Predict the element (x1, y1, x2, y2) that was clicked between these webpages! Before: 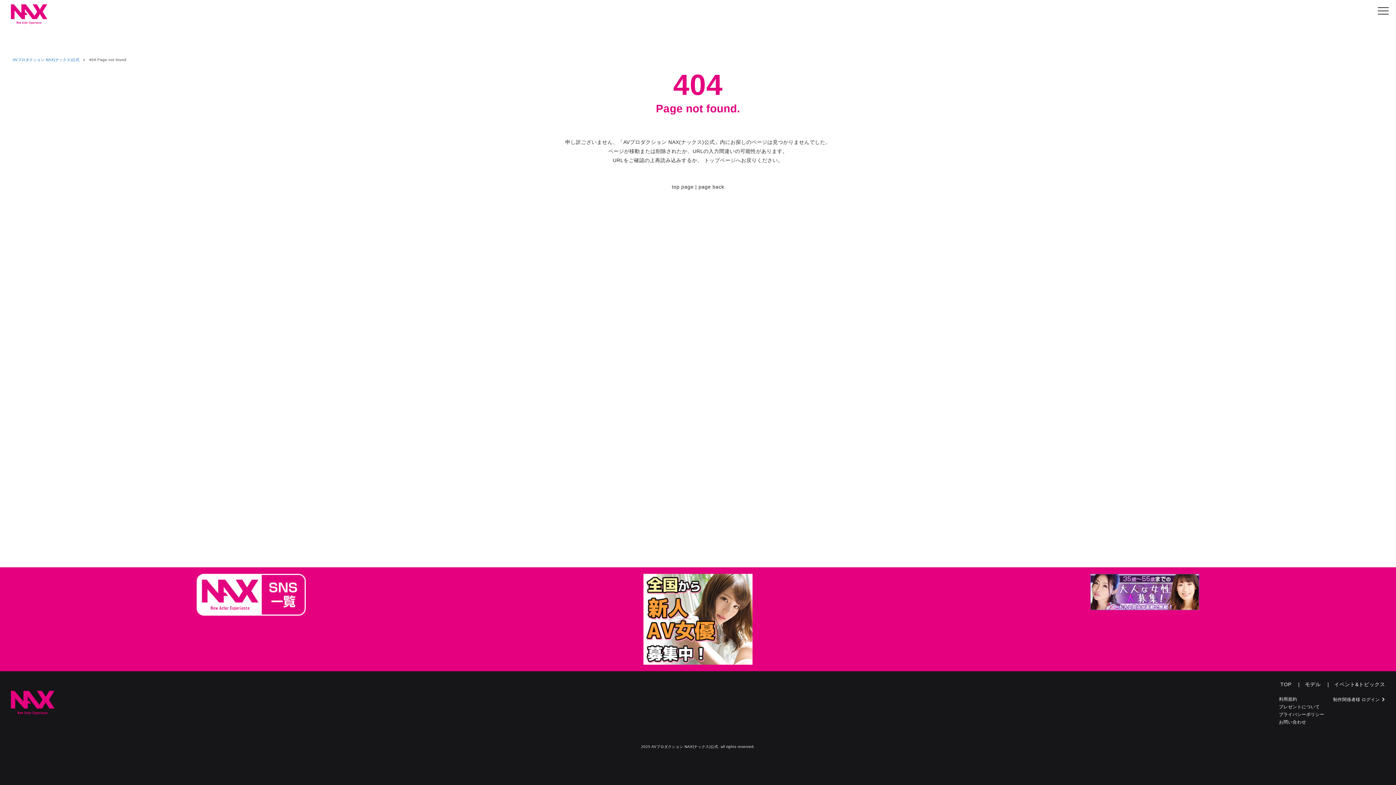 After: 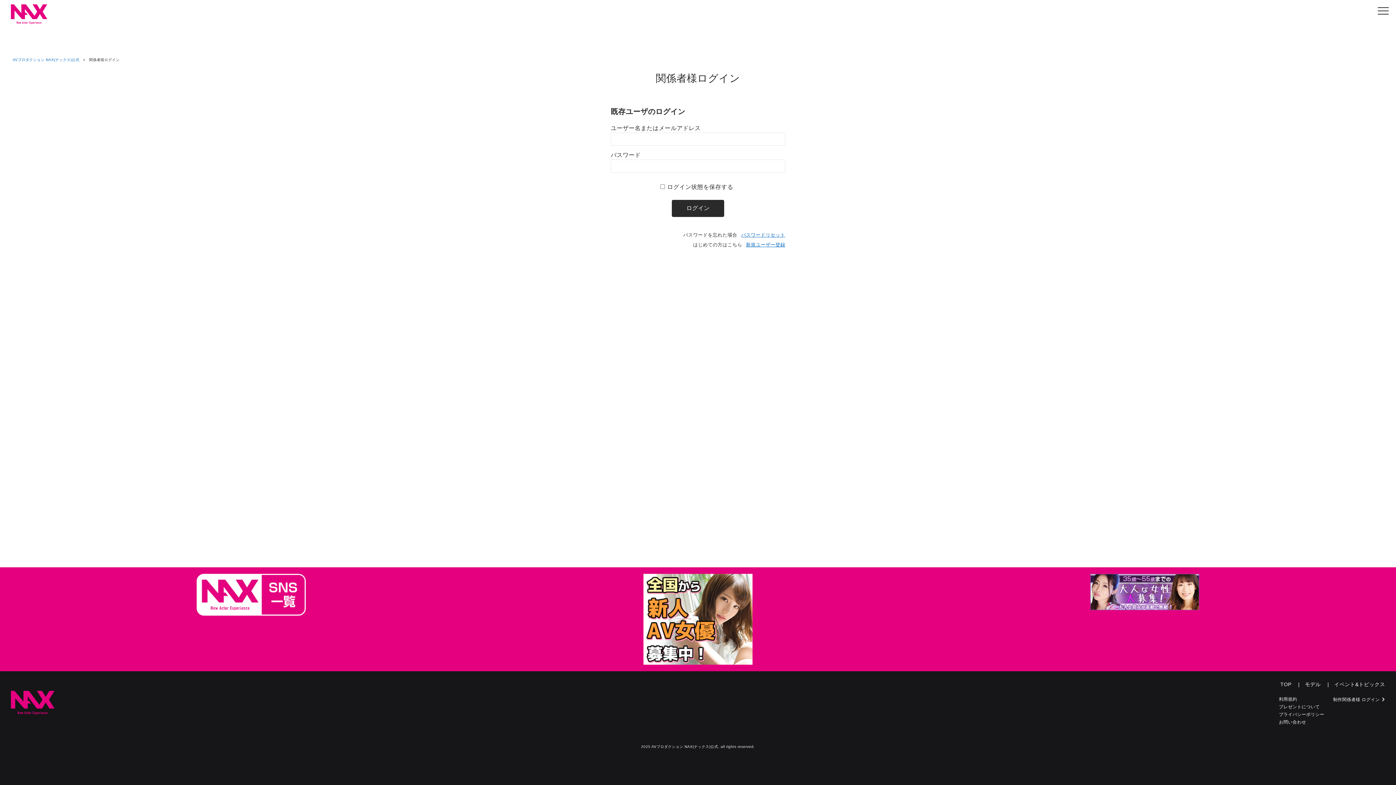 Action: label: 制作関係者様 ログイン bbox: (1333, 697, 1385, 702)